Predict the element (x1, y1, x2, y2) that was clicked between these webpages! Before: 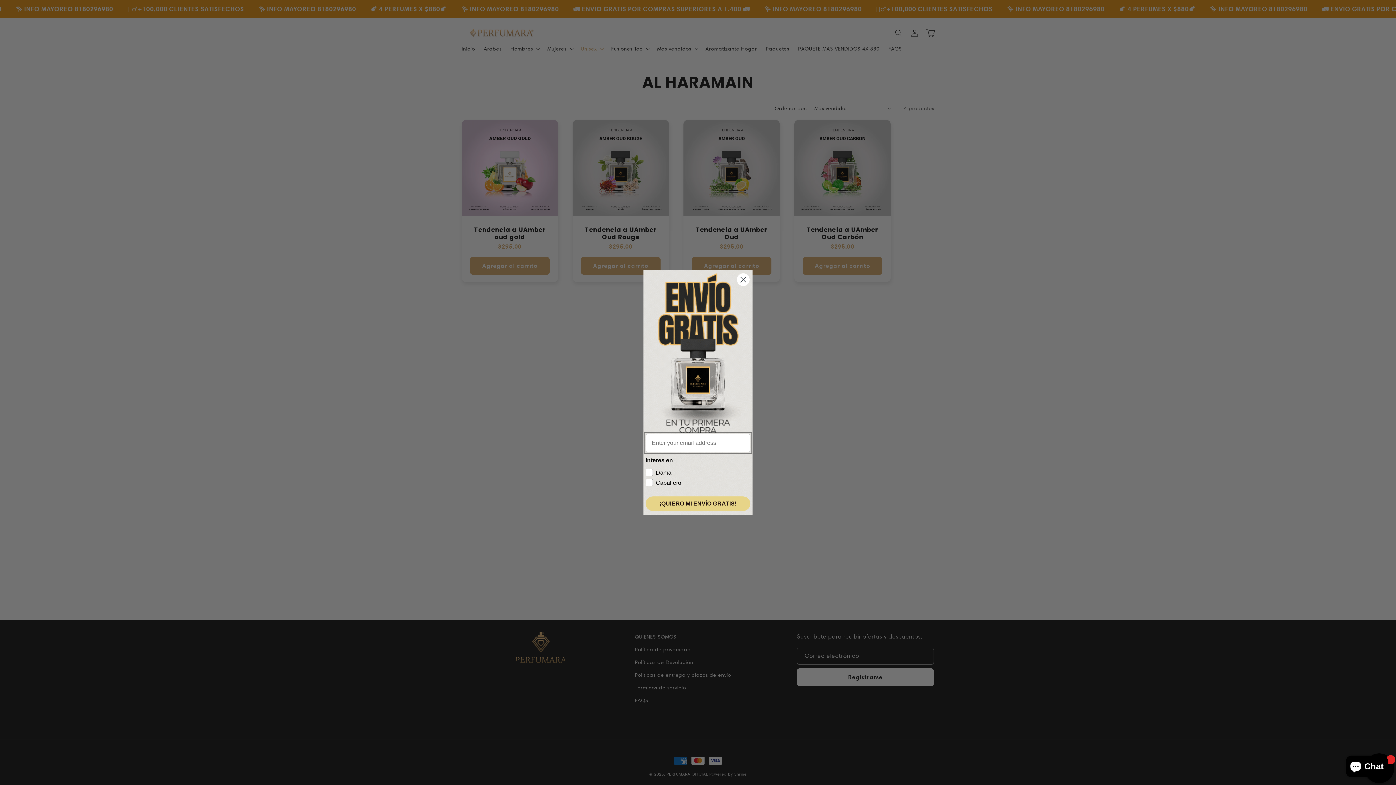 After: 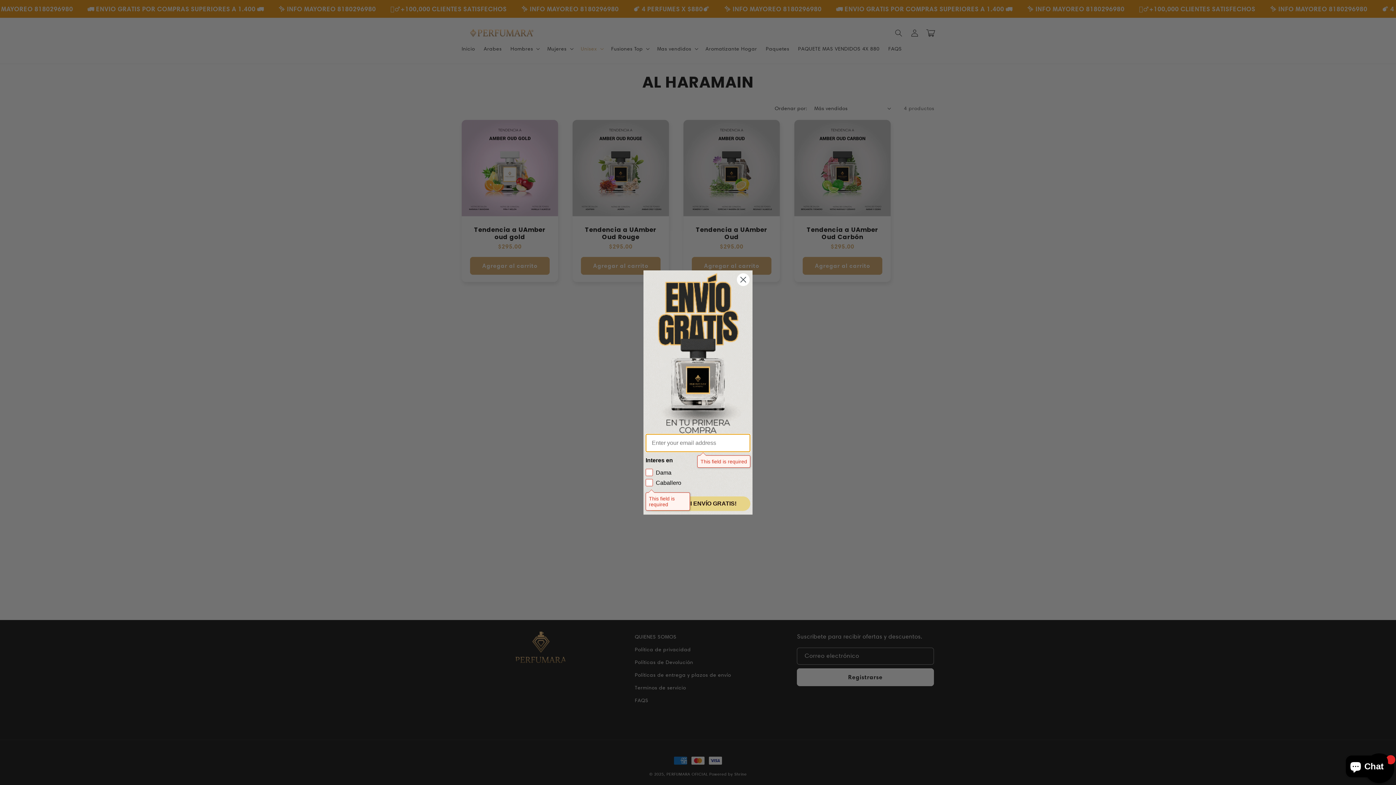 Action: label: ¡QUIERO MI ENVÍO GRATIS! bbox: (645, 496, 750, 511)